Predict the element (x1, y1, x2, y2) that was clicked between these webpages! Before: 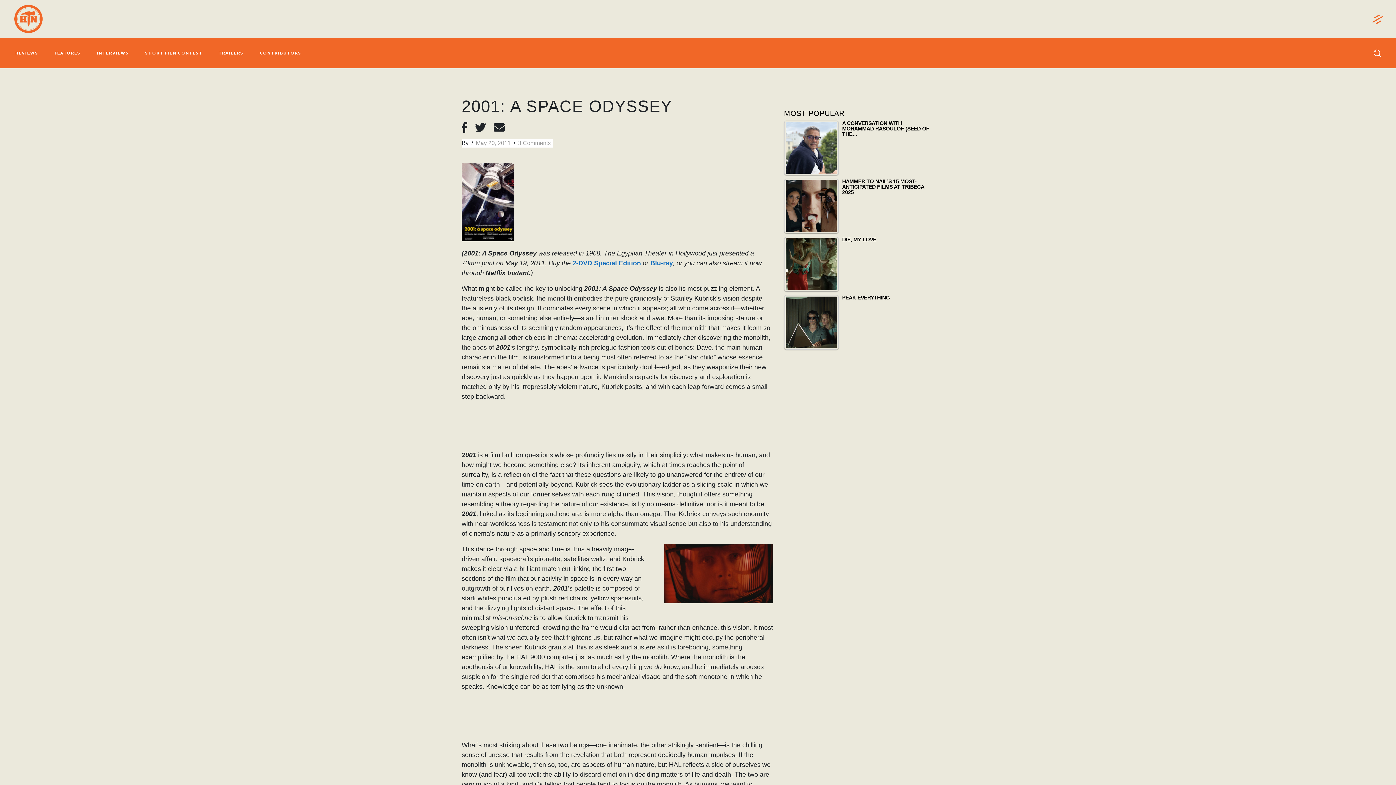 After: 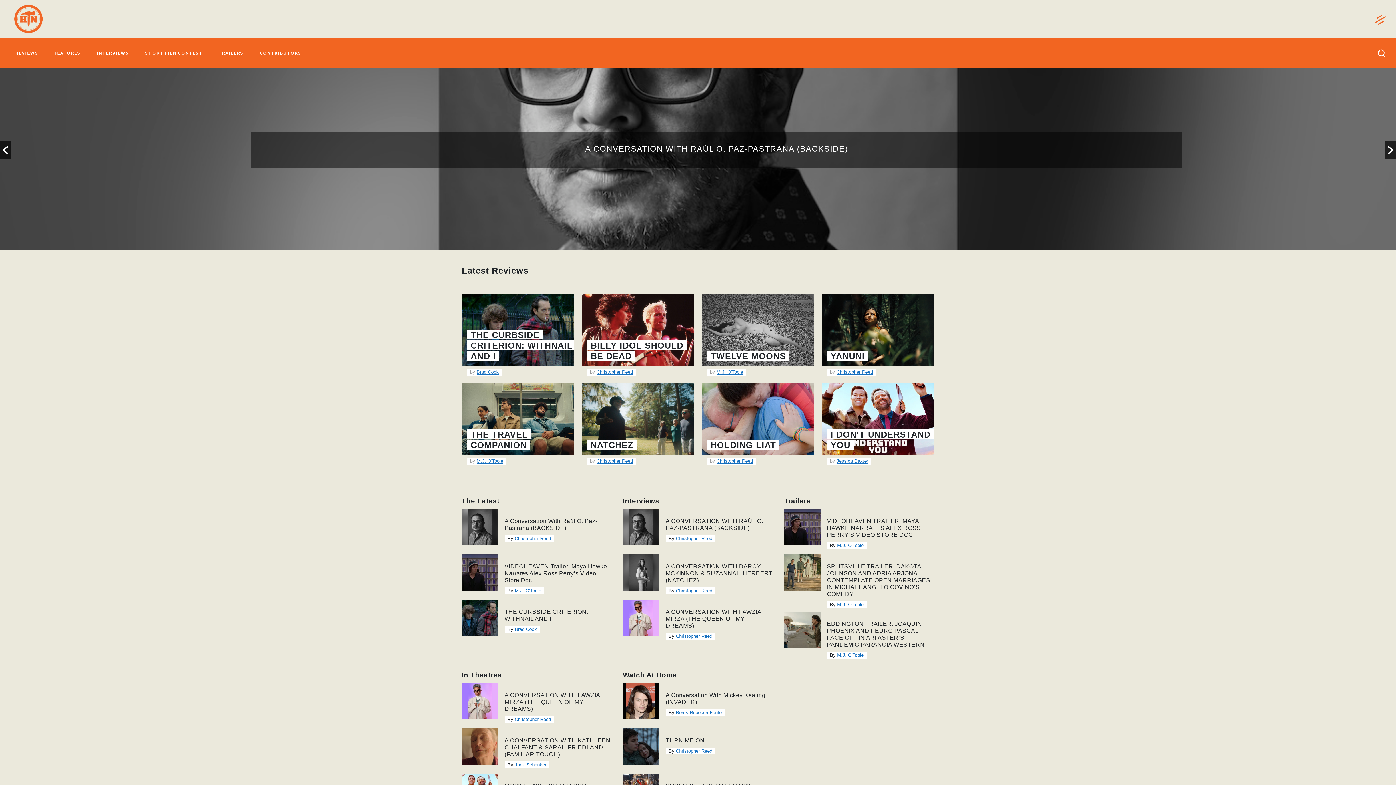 Action: bbox: (12, 4, 43, 33)